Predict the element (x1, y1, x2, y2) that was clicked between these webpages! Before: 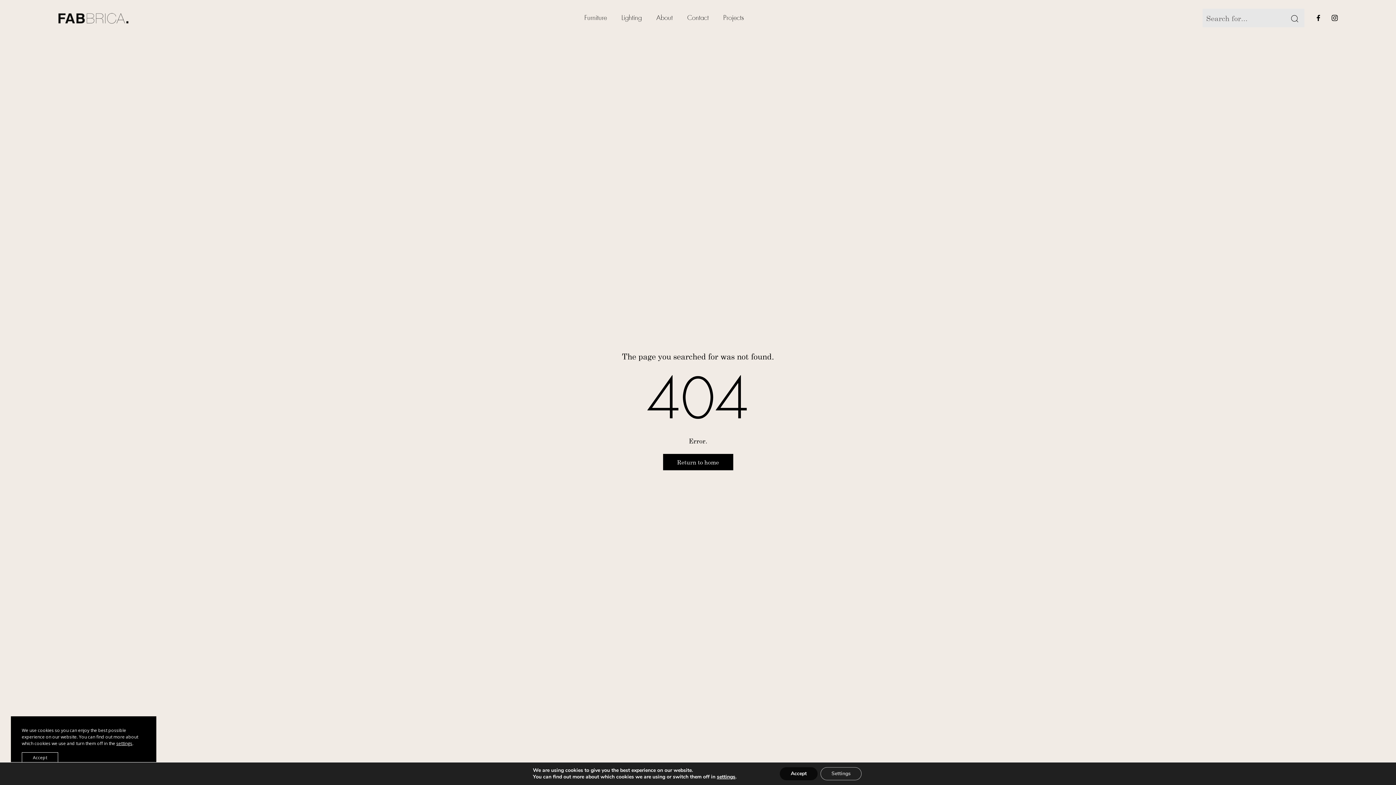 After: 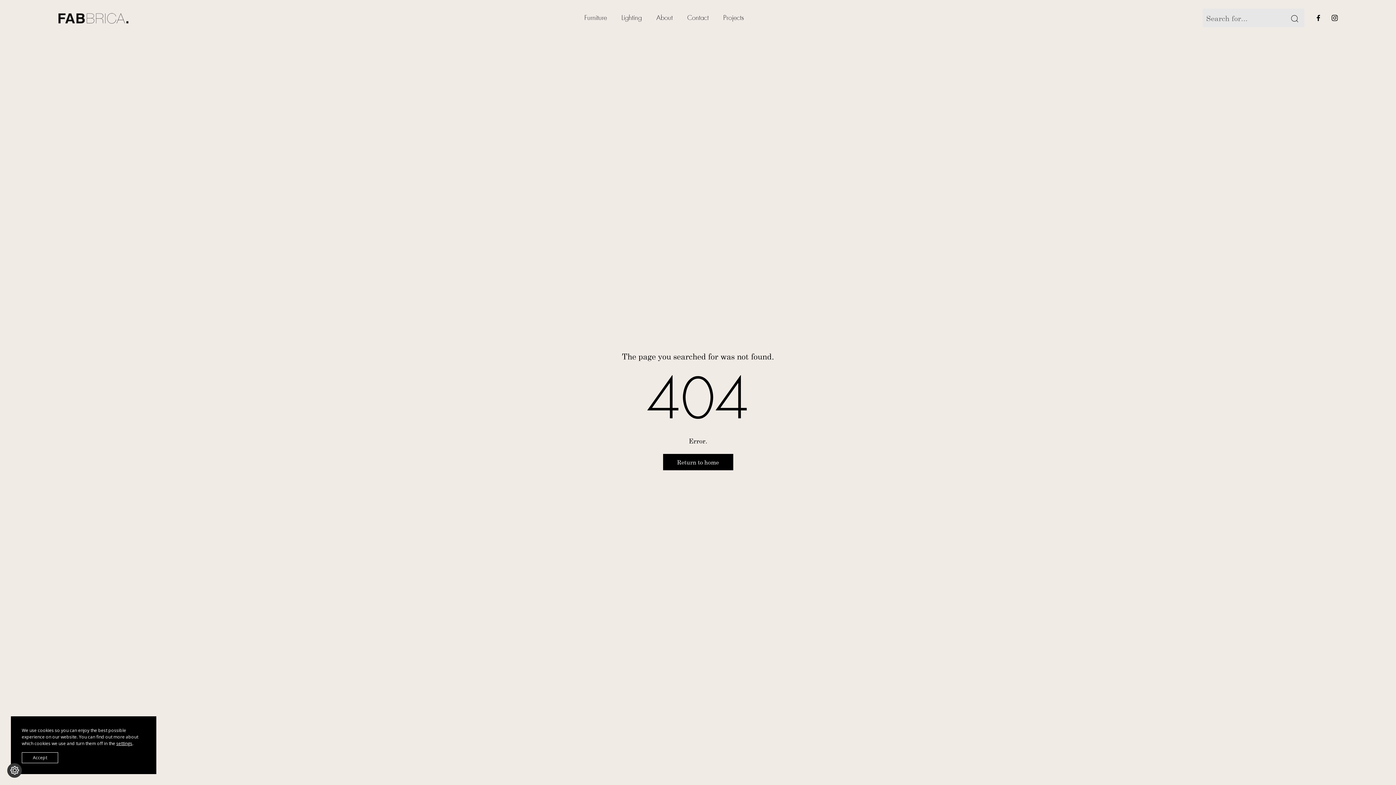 Action: label: Accept bbox: (780, 767, 817, 780)